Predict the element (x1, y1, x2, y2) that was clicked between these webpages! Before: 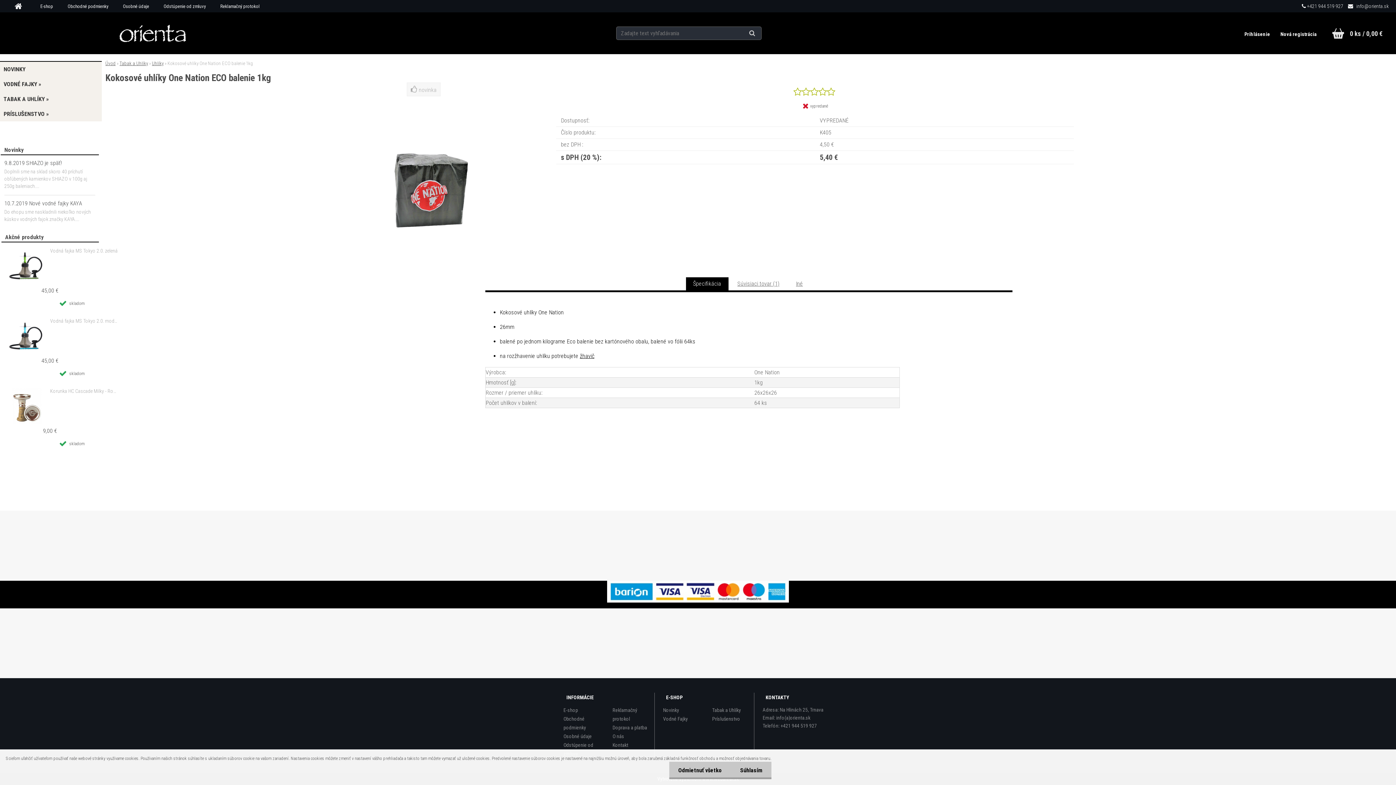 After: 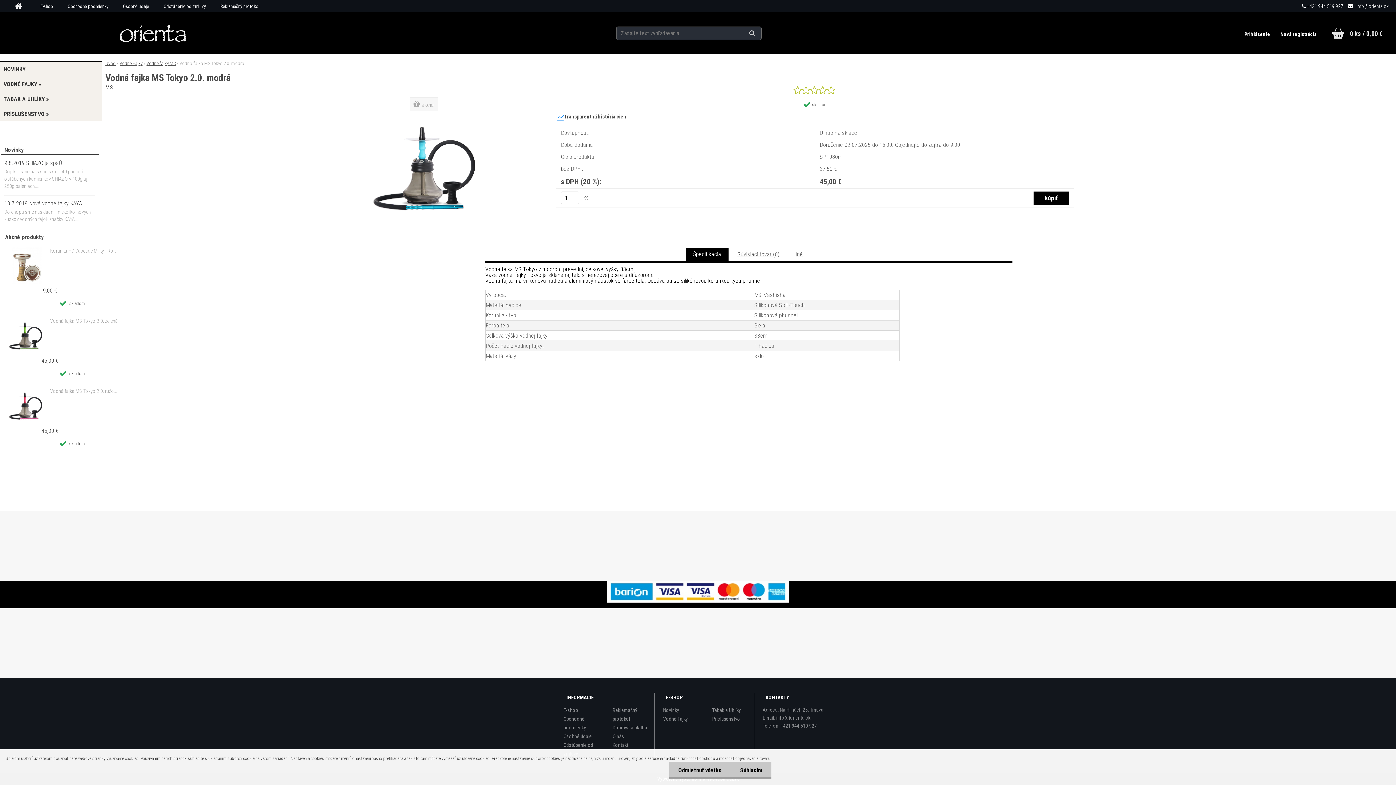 Action: bbox: (5, 312, 42, 318)